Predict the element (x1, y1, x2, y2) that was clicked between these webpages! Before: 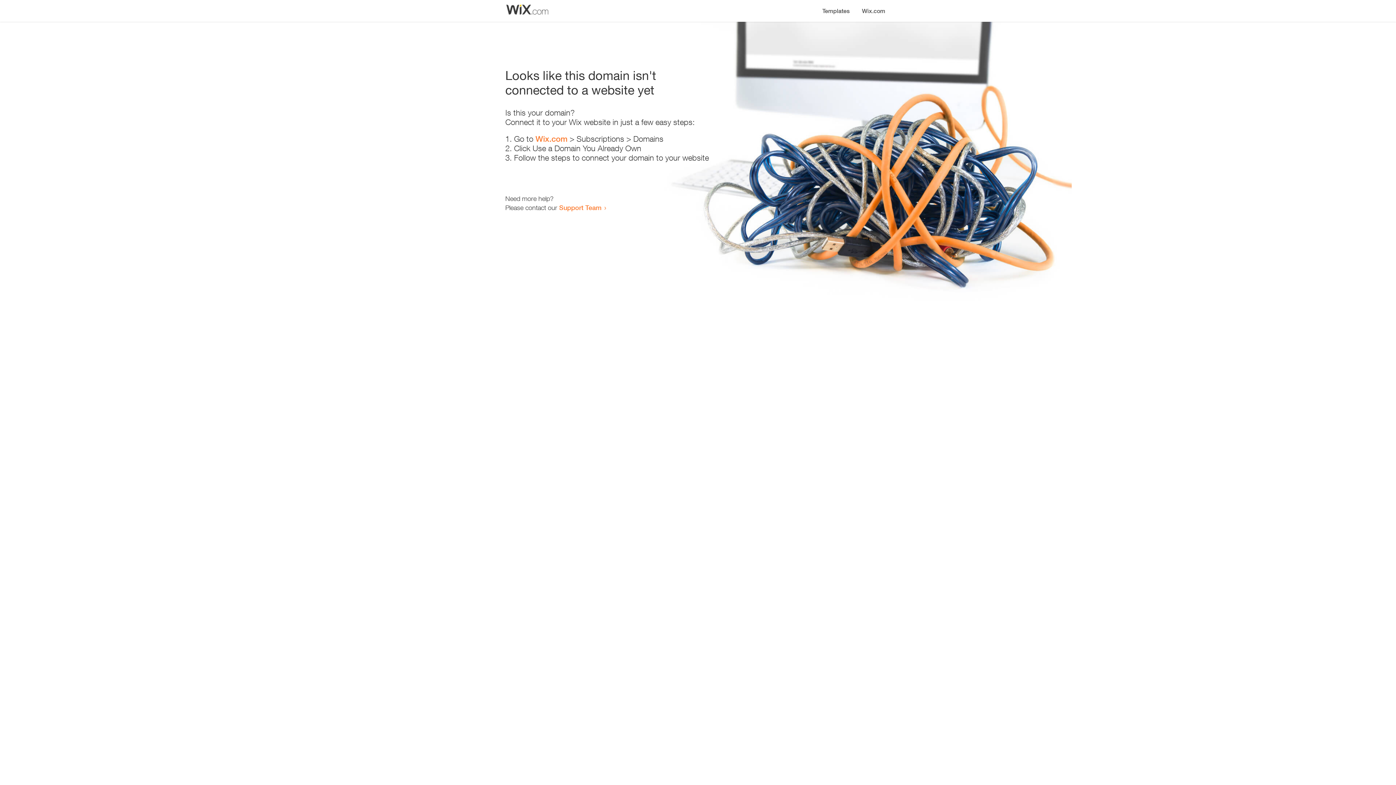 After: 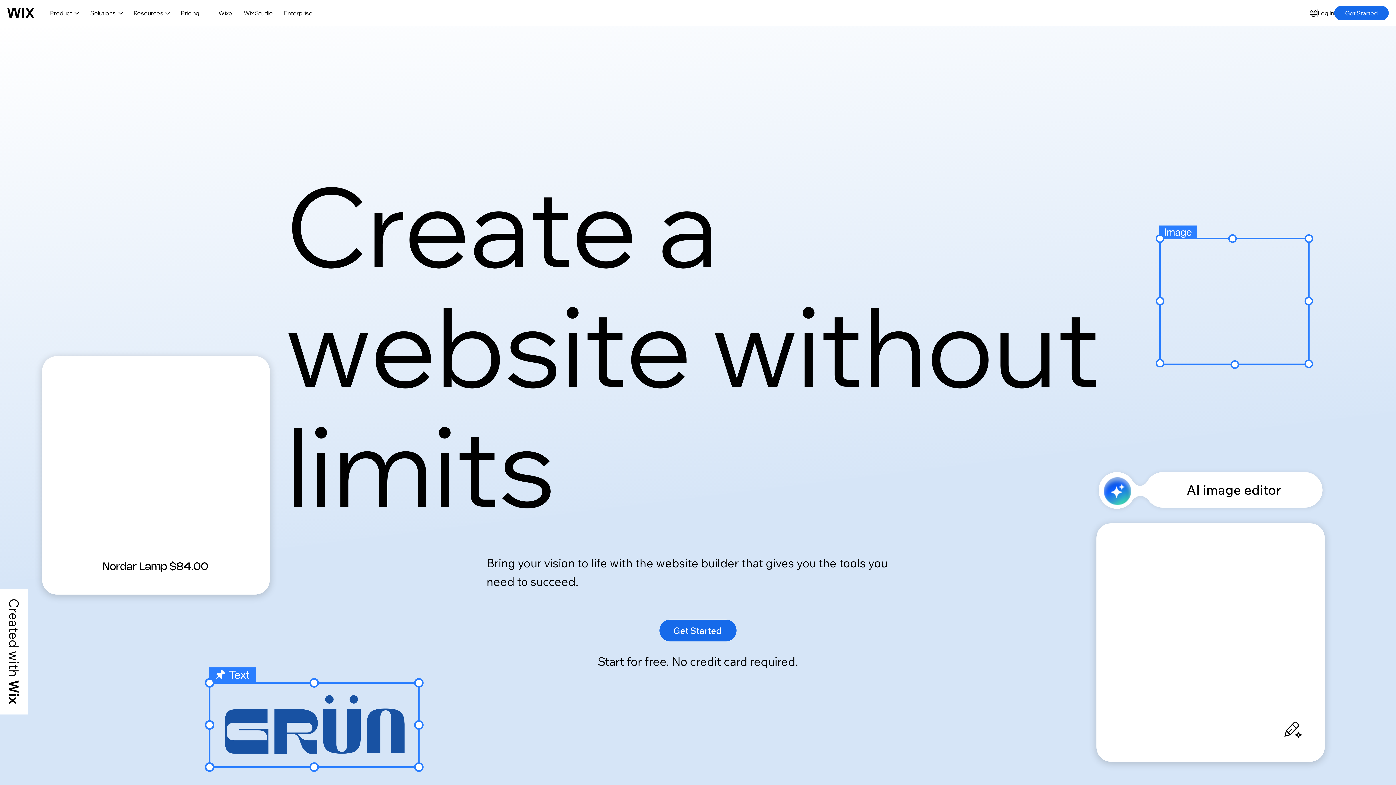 Action: bbox: (535, 134, 567, 143) label: Wix.com